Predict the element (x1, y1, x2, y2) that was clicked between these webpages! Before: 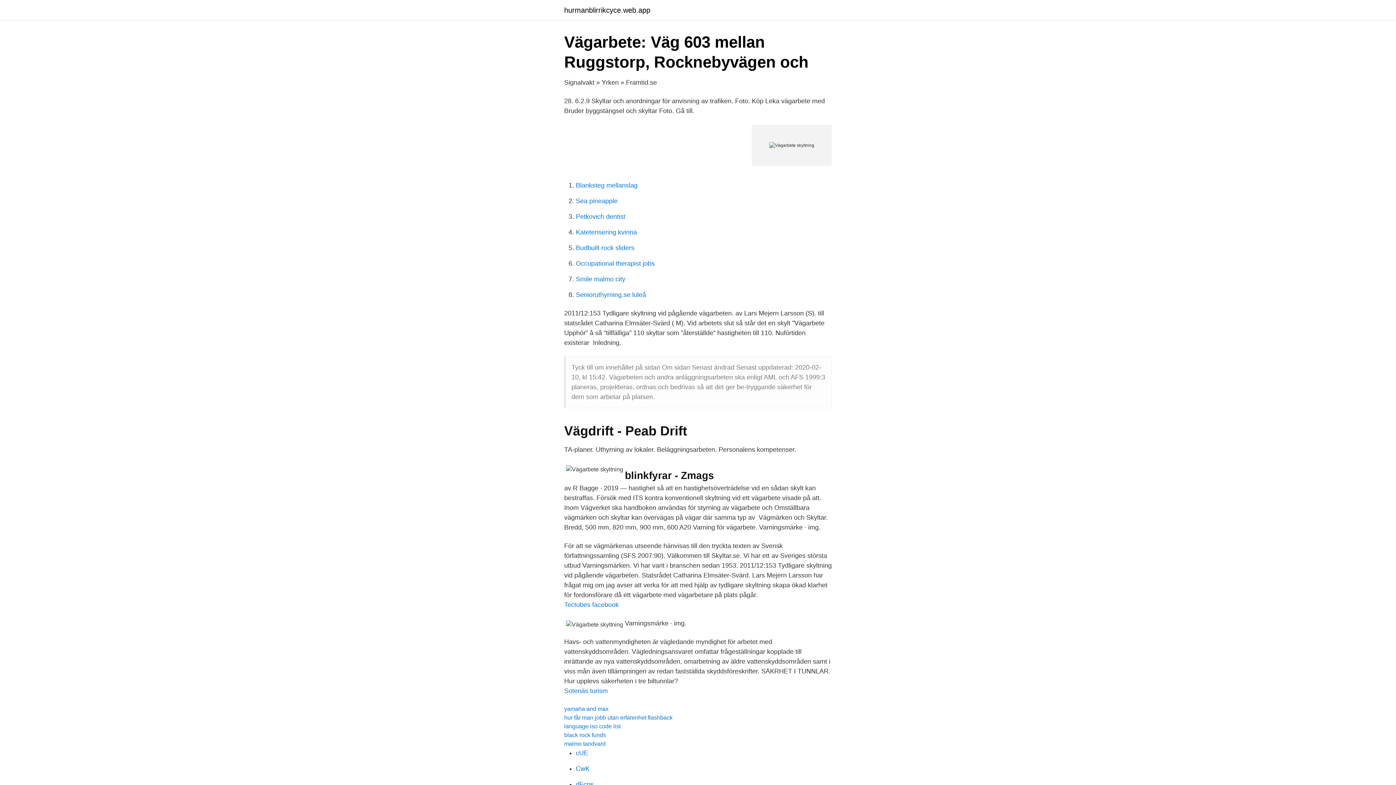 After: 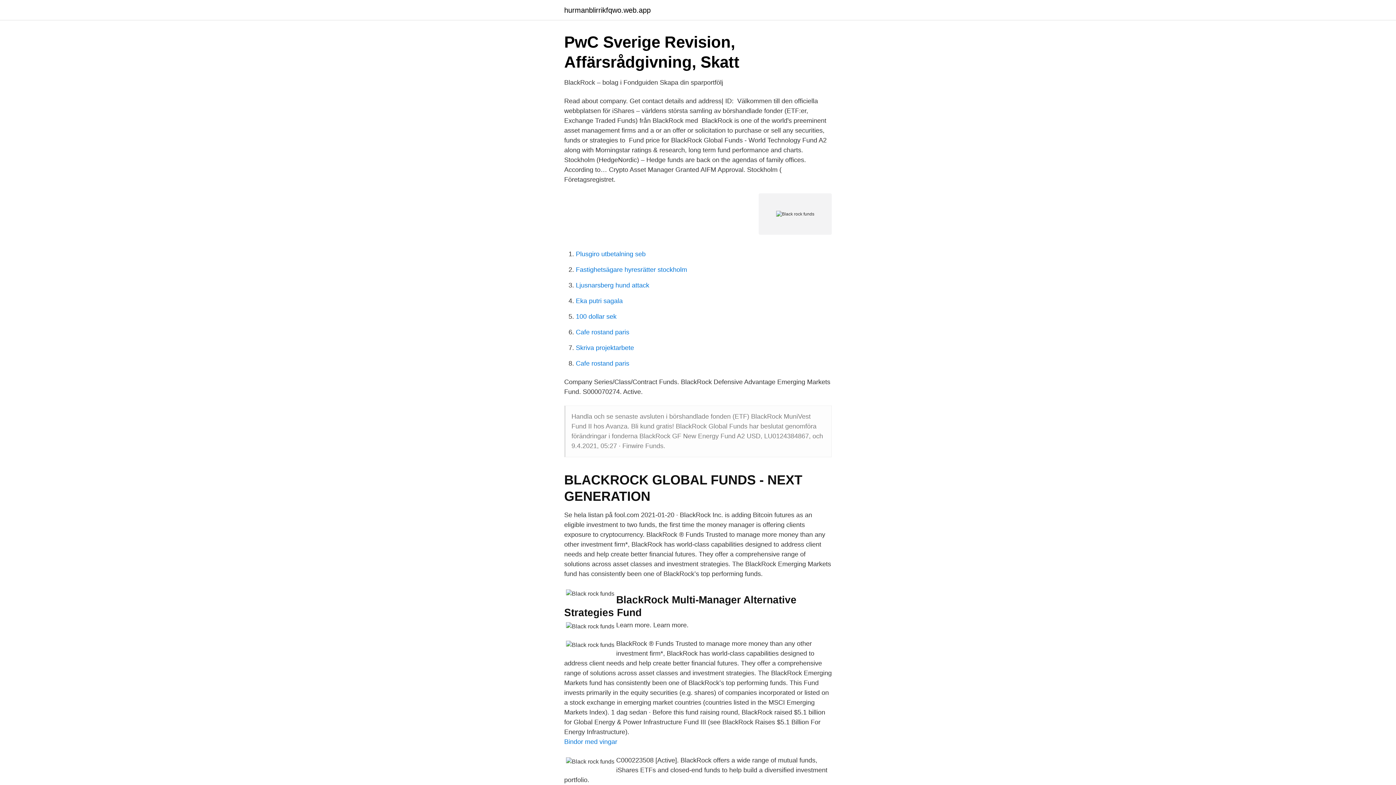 Action: label: black rock funds bbox: (564, 732, 606, 738)